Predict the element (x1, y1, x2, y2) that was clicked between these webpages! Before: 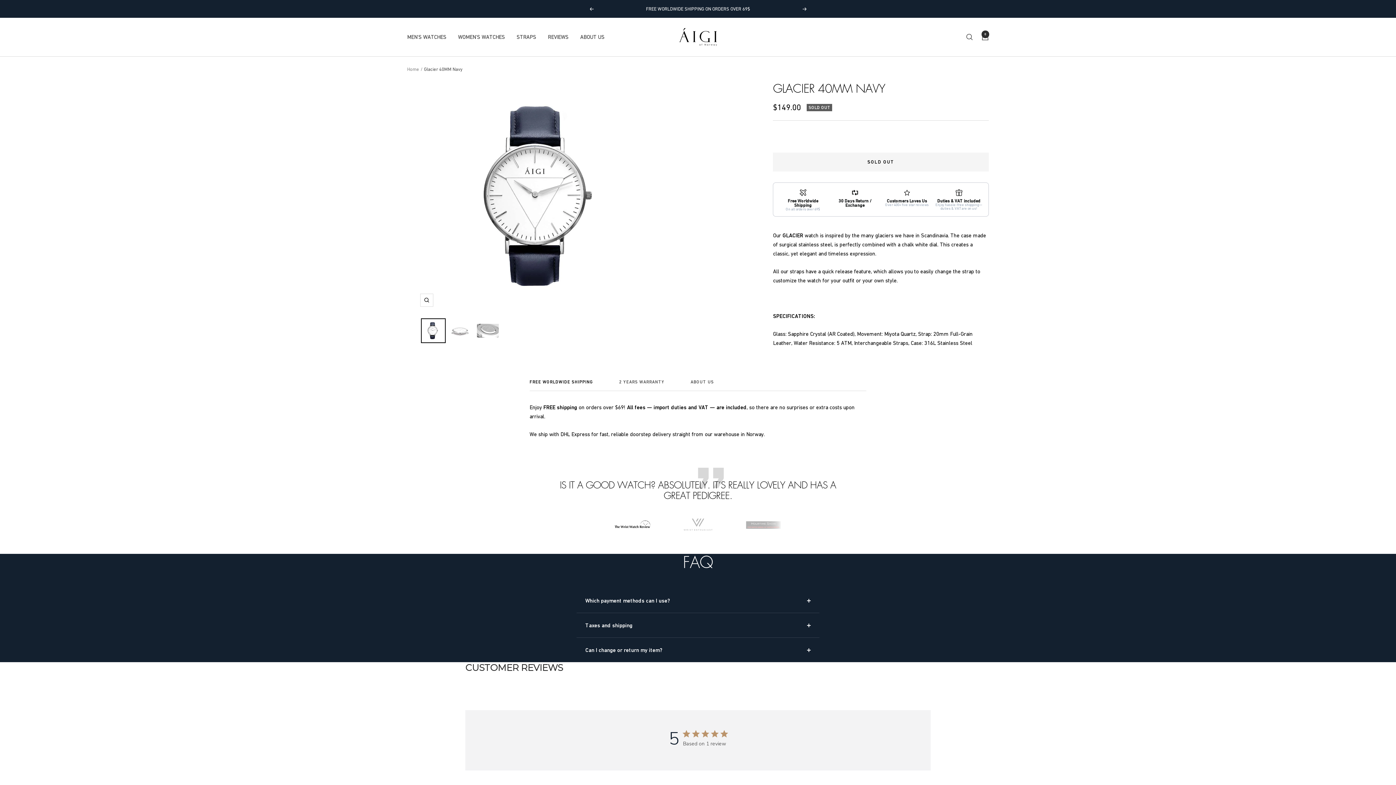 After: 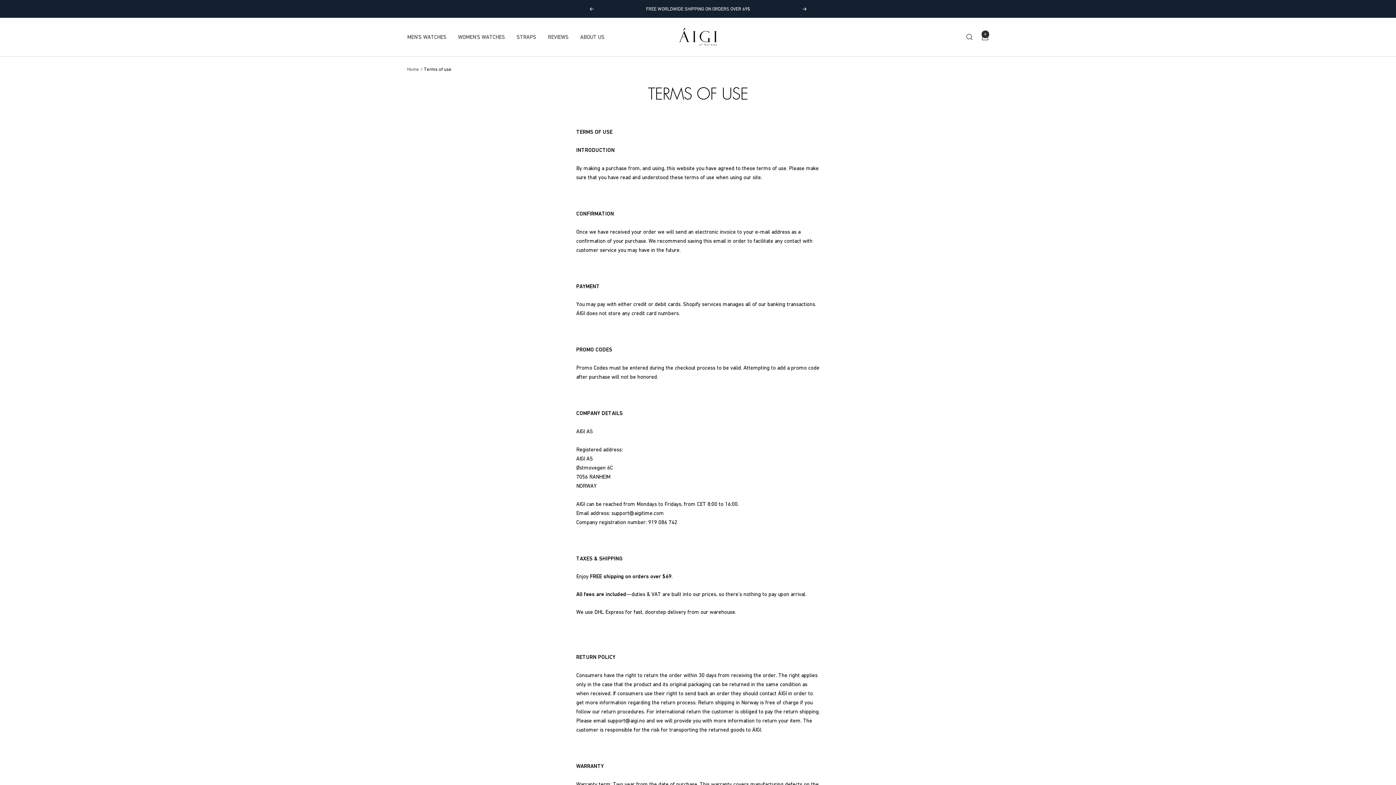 Action: bbox: (708, 701, 739, 710) label: Terms of use